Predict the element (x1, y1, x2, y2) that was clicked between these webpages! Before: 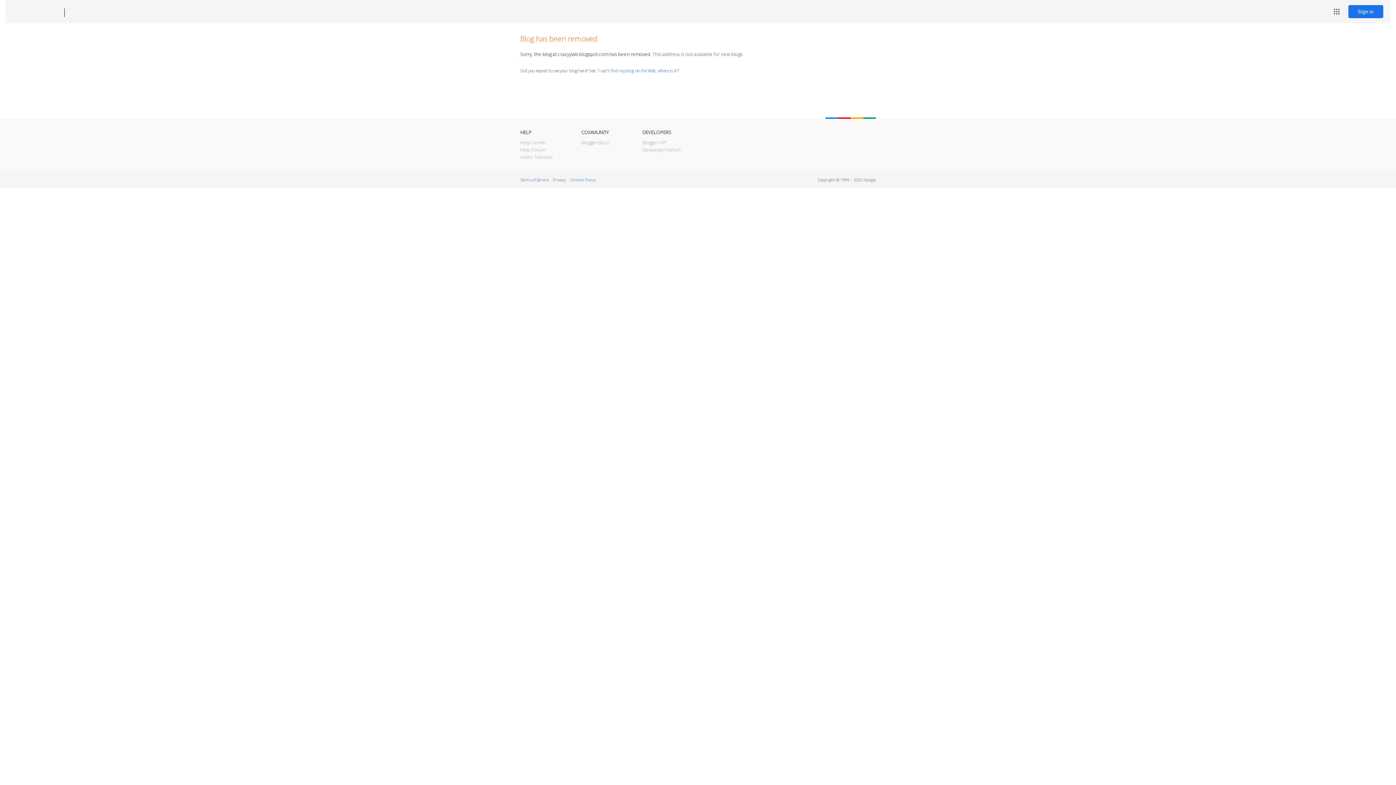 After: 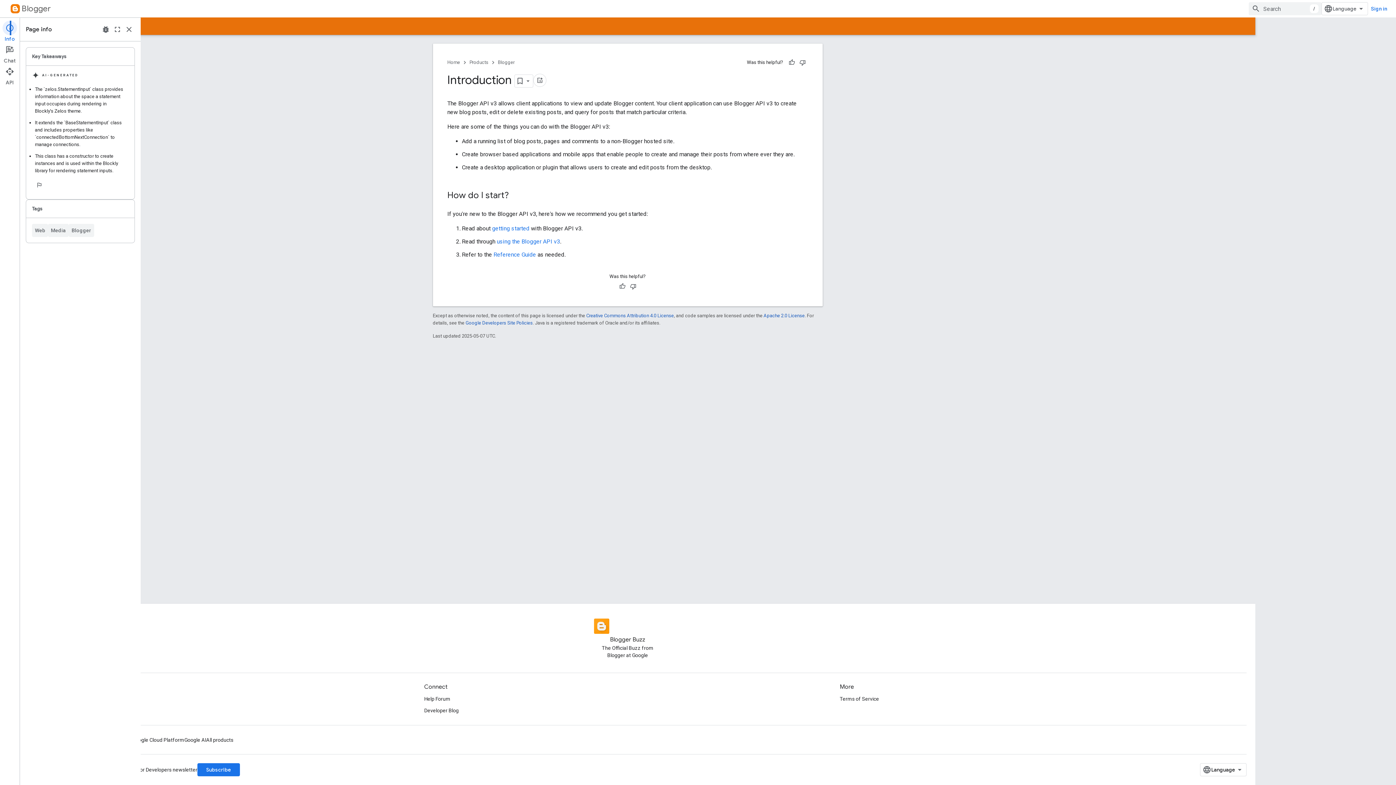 Action: label: Blogger API bbox: (642, 139, 666, 145)